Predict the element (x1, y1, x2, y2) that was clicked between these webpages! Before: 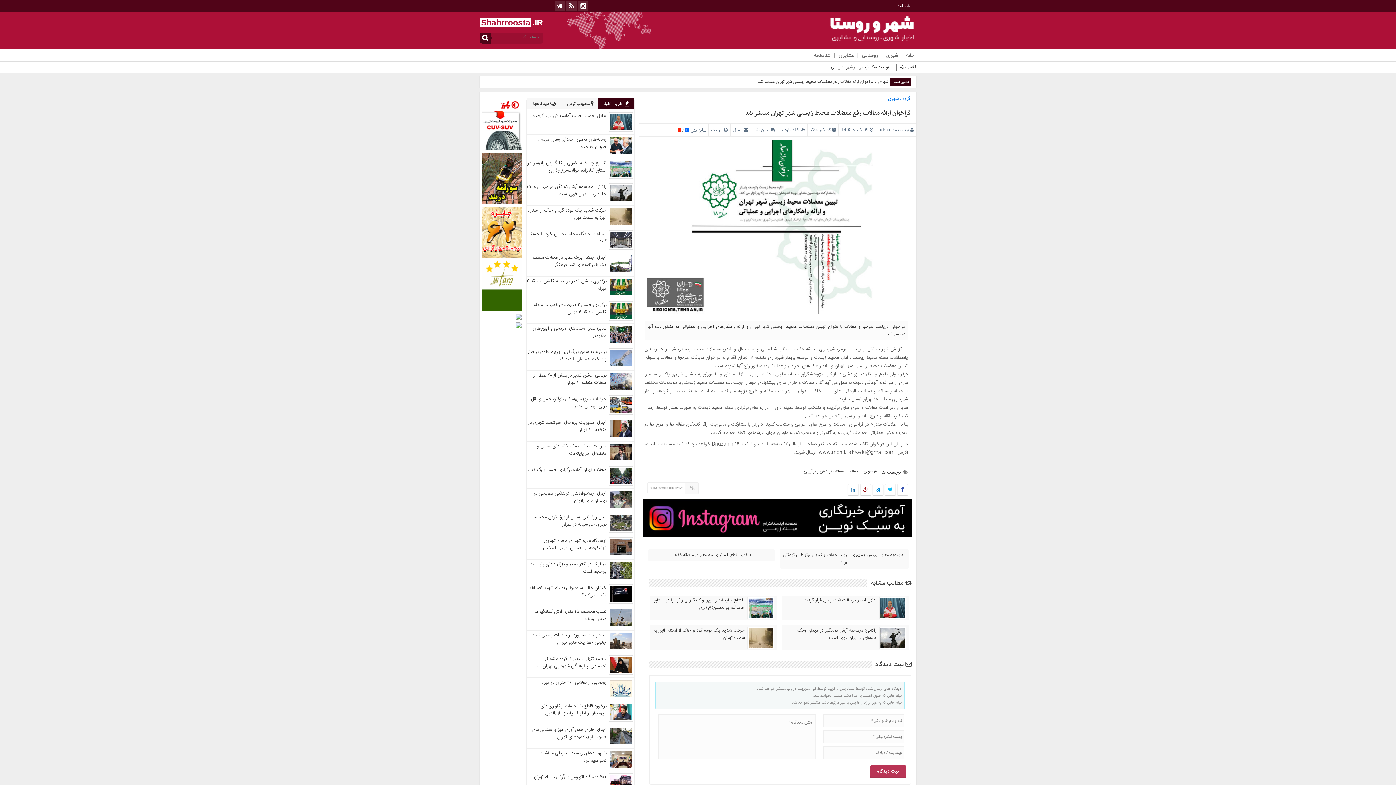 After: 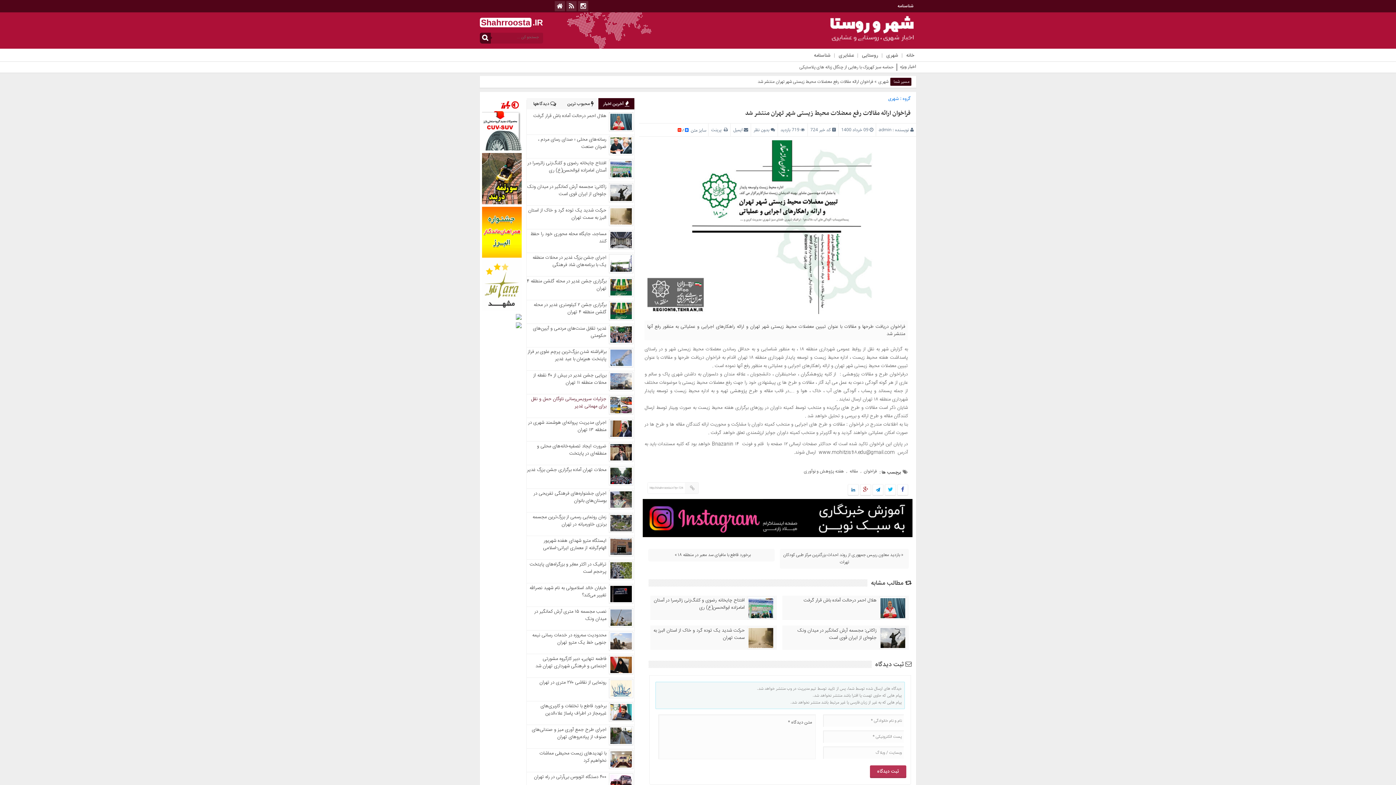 Action: label: جزئیات سرویس‌رسانی ناوگان حمل و نقل برای مهمانی غدیر bbox: (531, 395, 606, 410)